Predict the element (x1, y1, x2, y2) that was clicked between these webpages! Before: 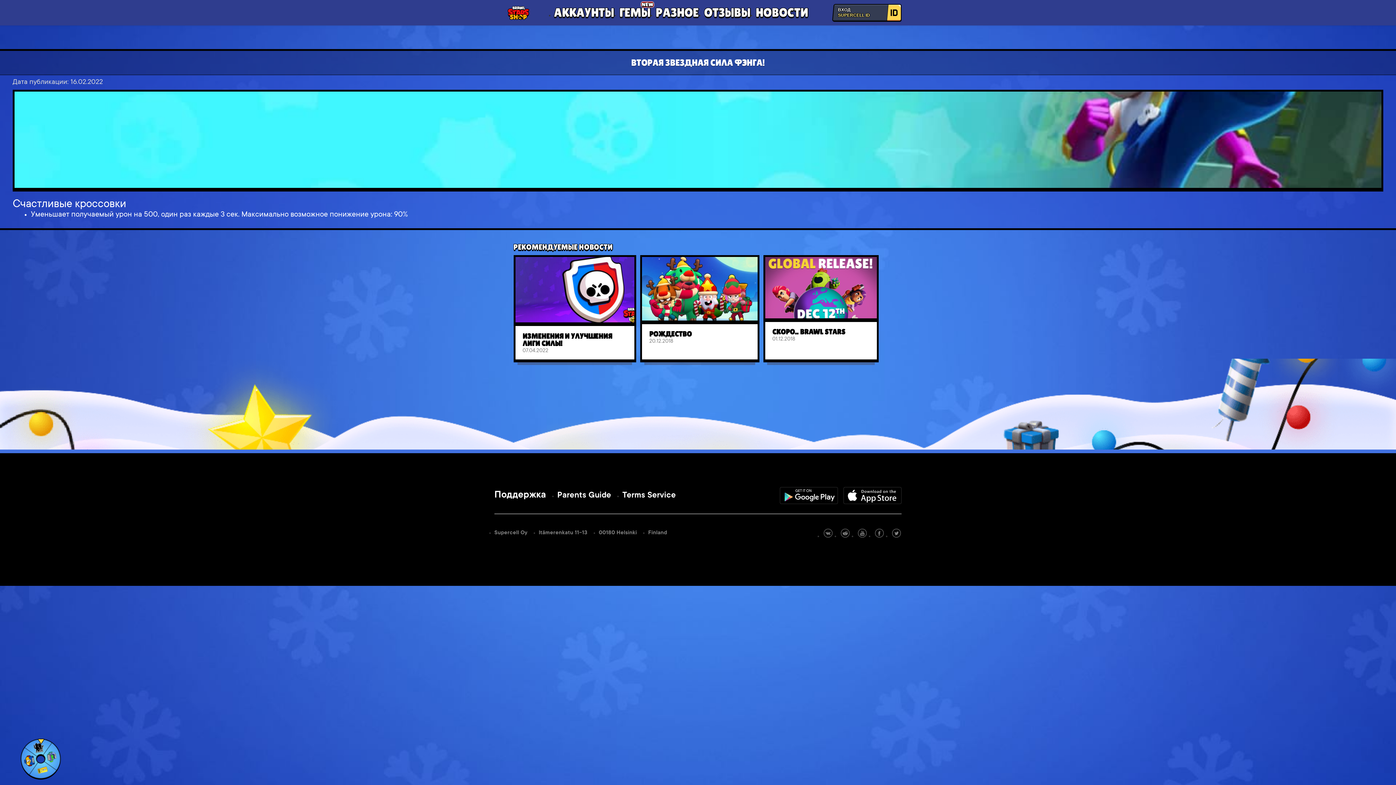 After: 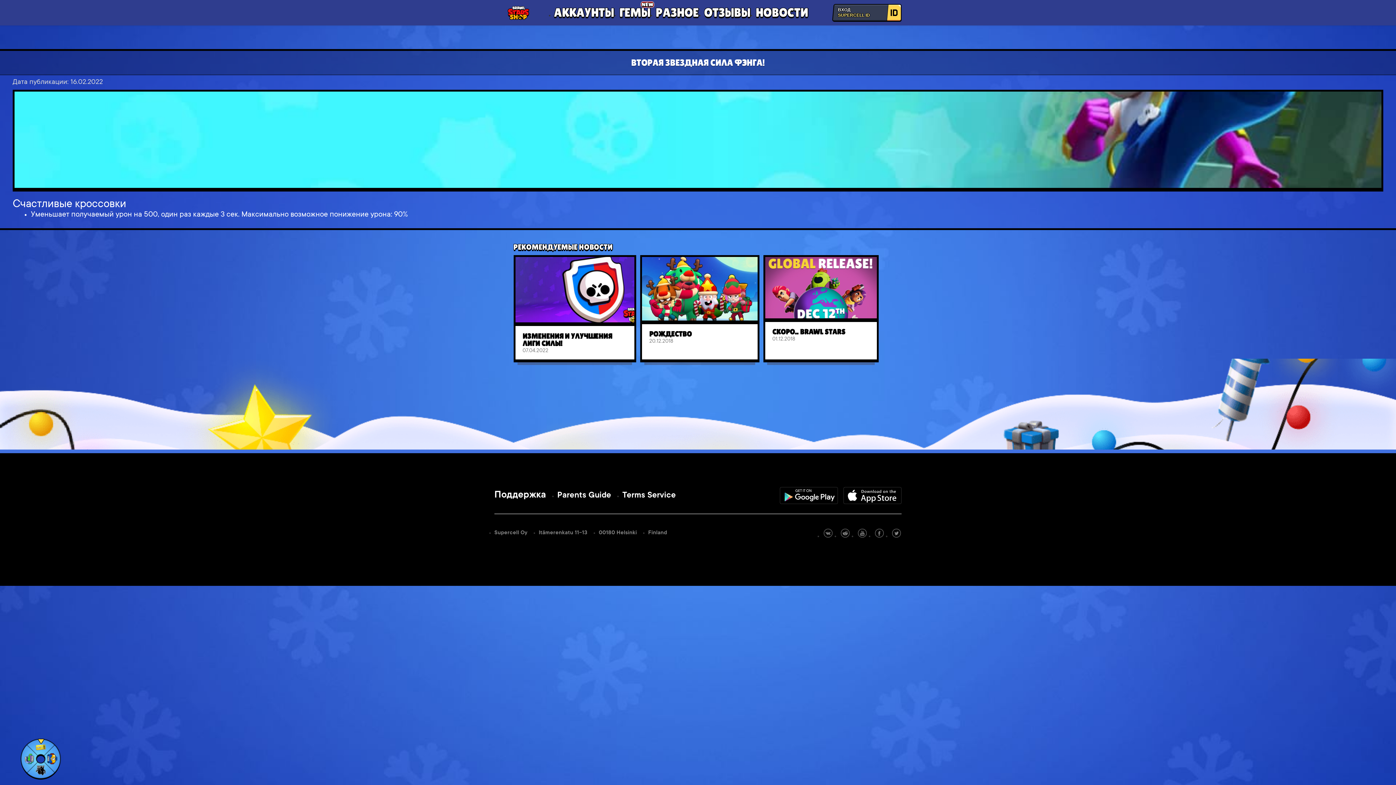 Action: bbox: (874, 528, 884, 537)